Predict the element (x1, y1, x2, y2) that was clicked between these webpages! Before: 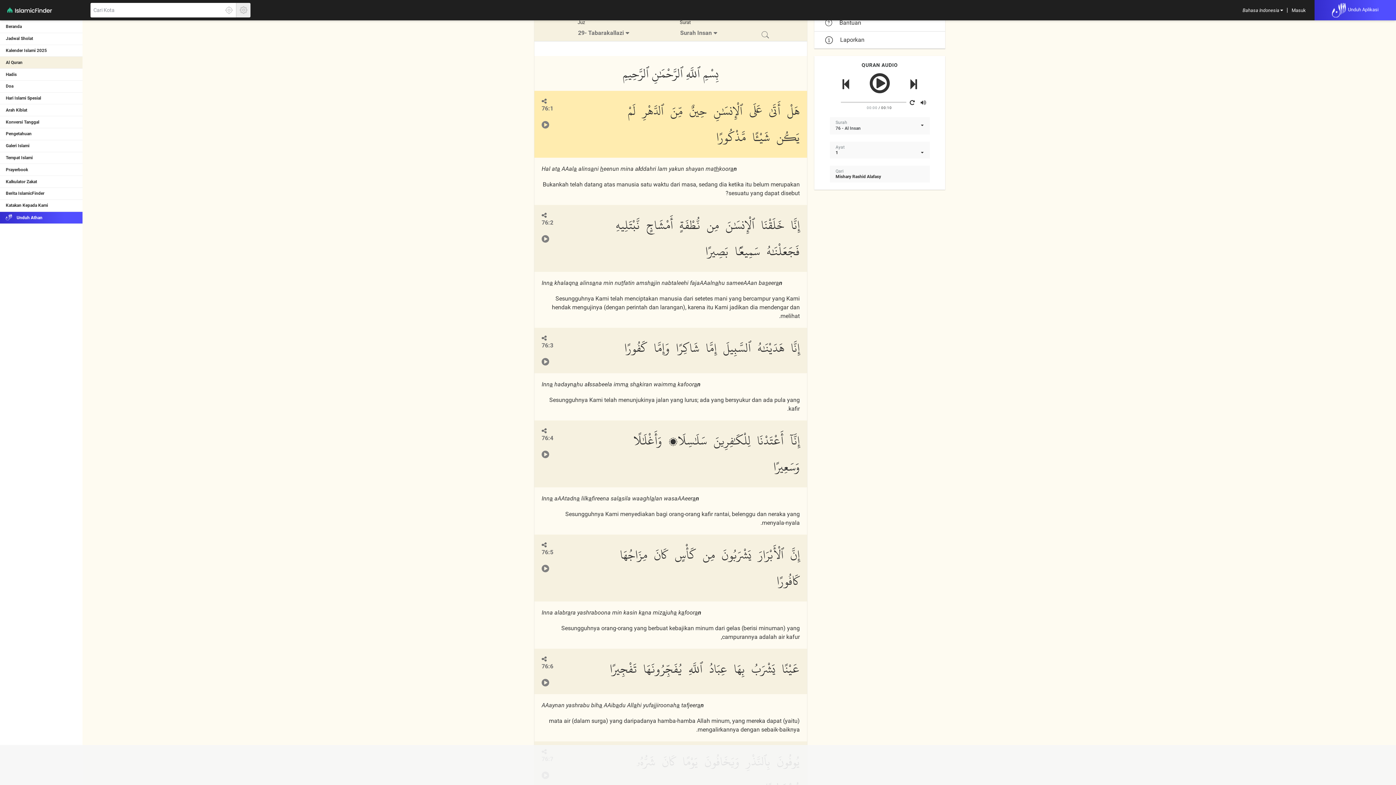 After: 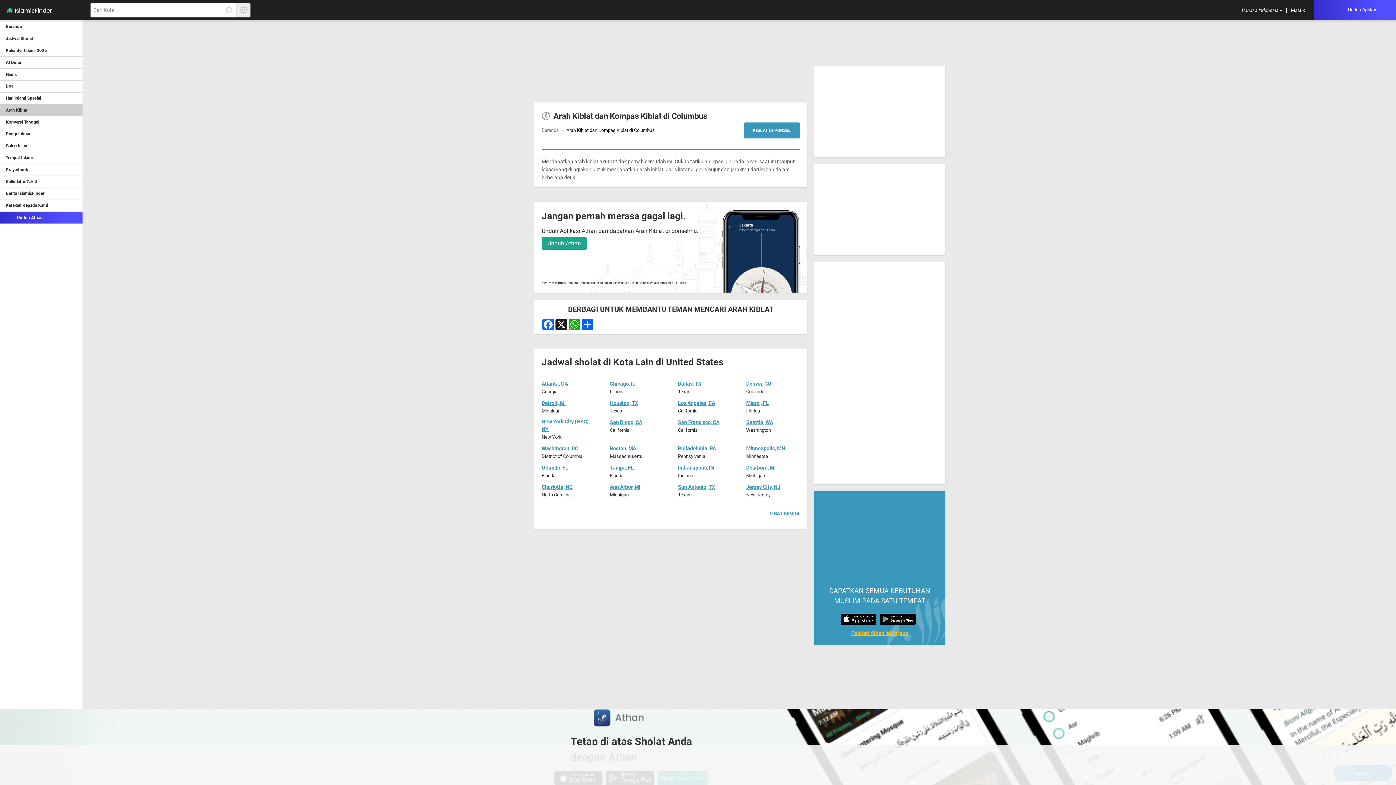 Action: bbox: (0, 104, 83, 116) label: Arah Kiblat